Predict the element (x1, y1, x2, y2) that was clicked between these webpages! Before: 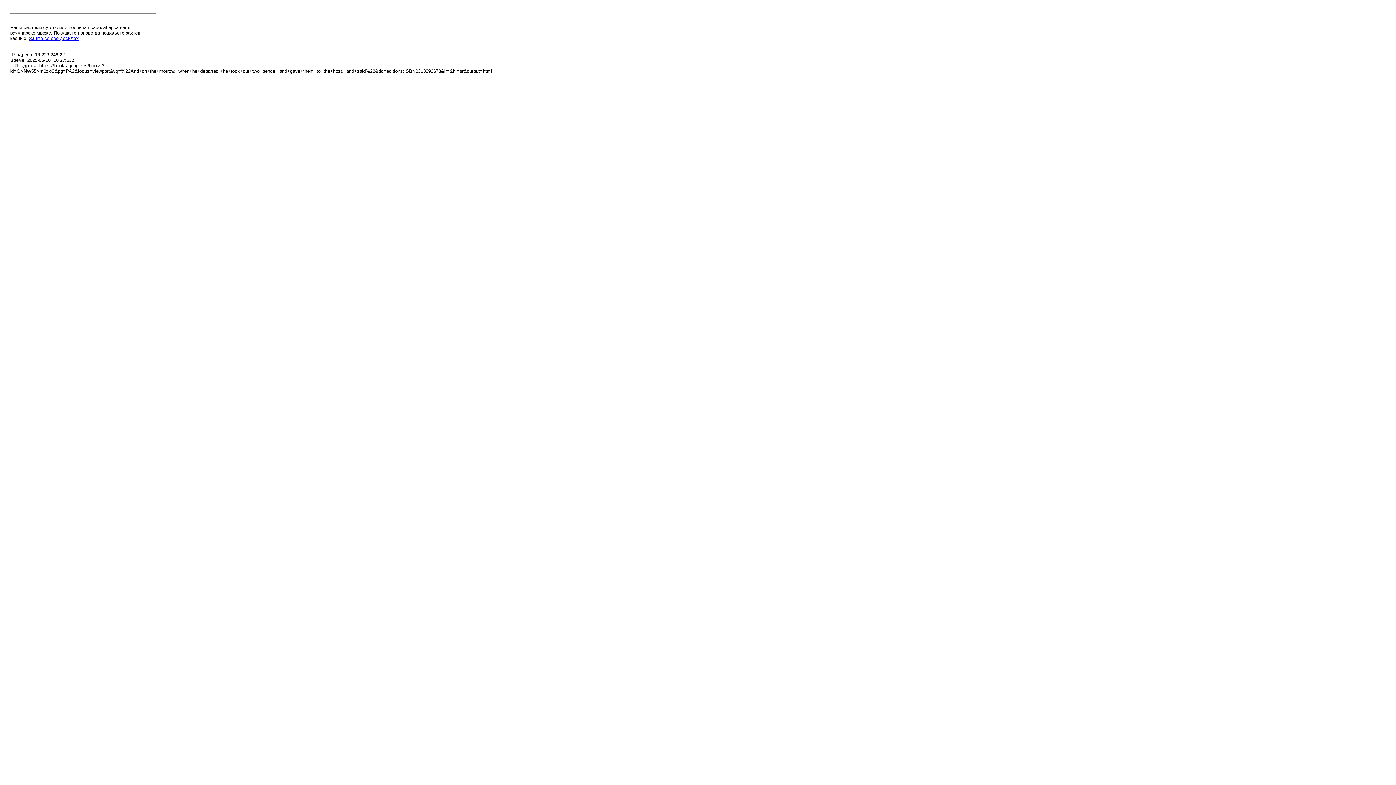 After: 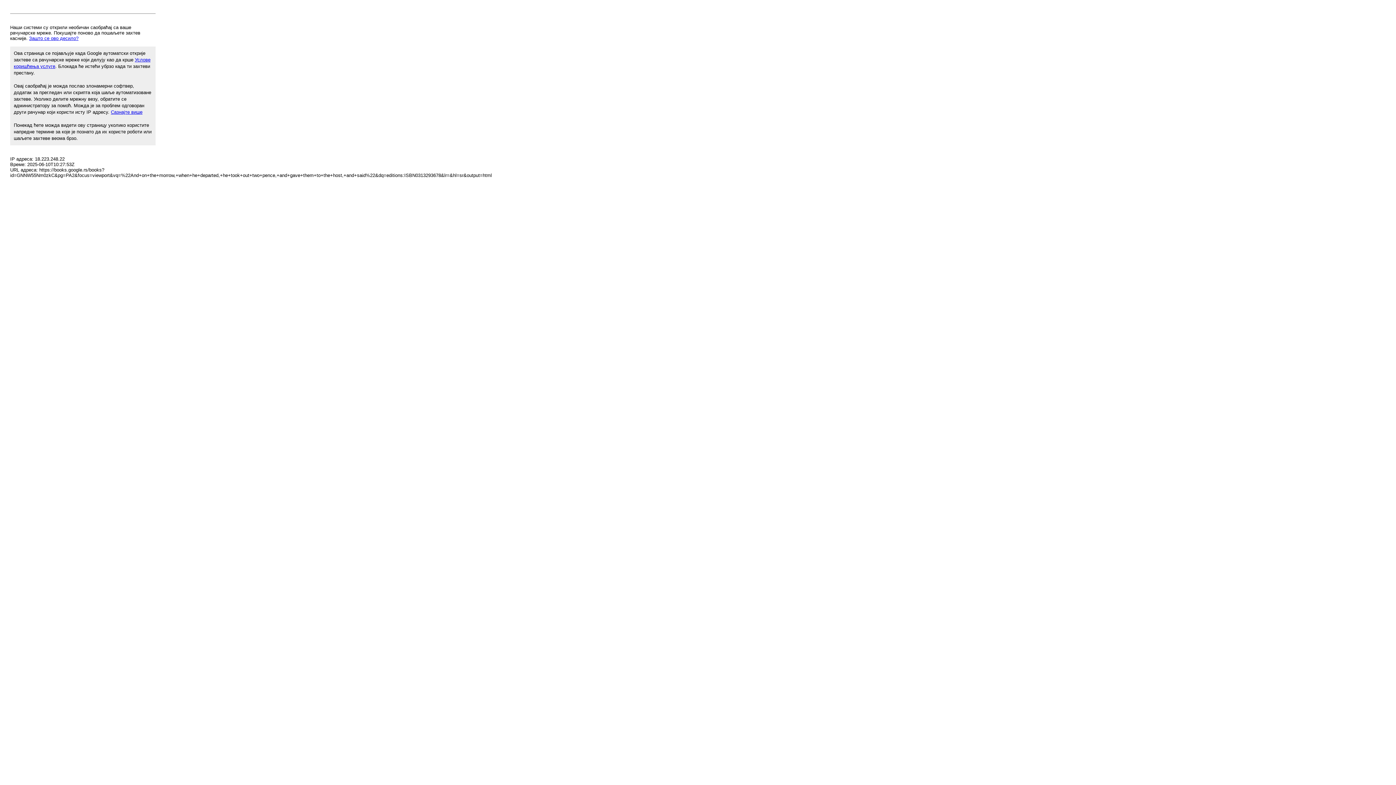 Action: bbox: (29, 35, 78, 41) label: Зашто се ово десило?